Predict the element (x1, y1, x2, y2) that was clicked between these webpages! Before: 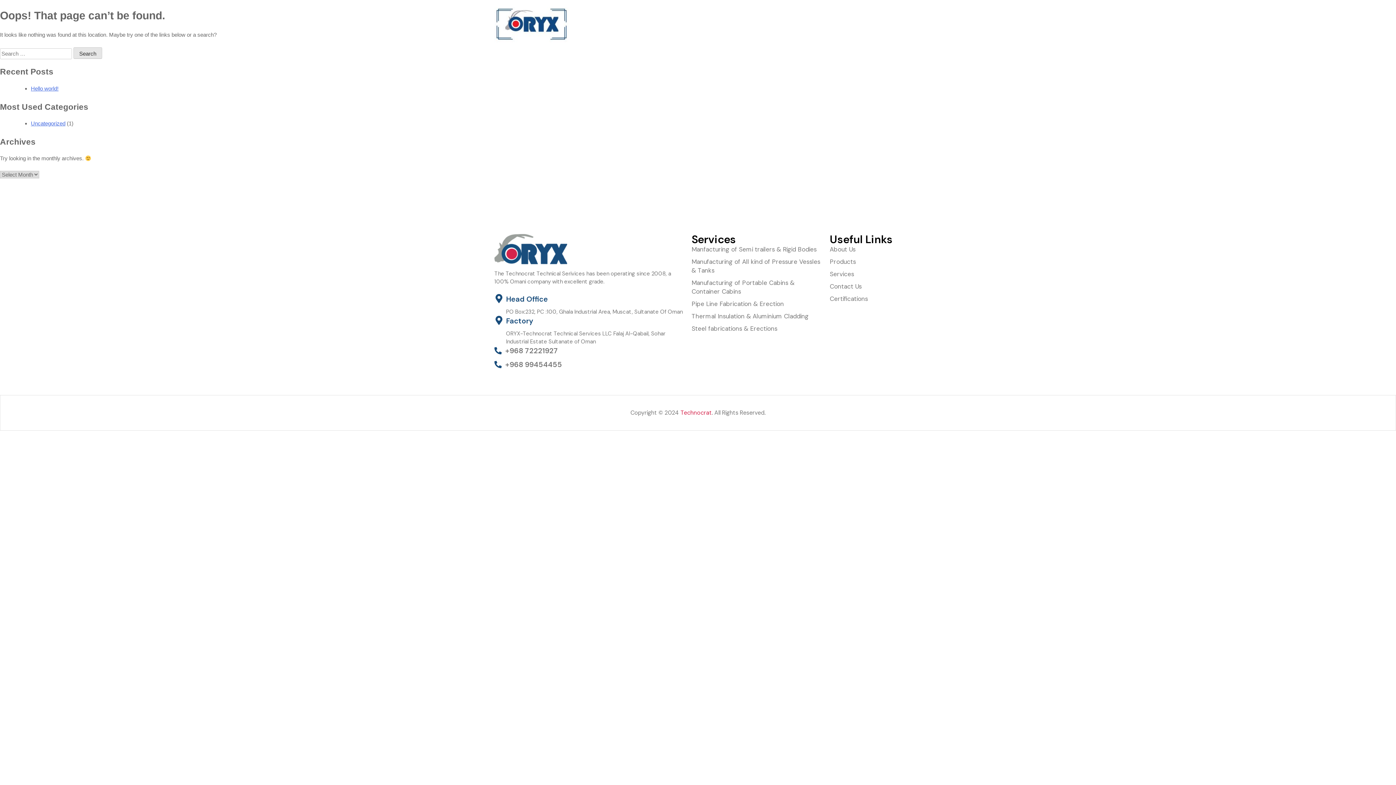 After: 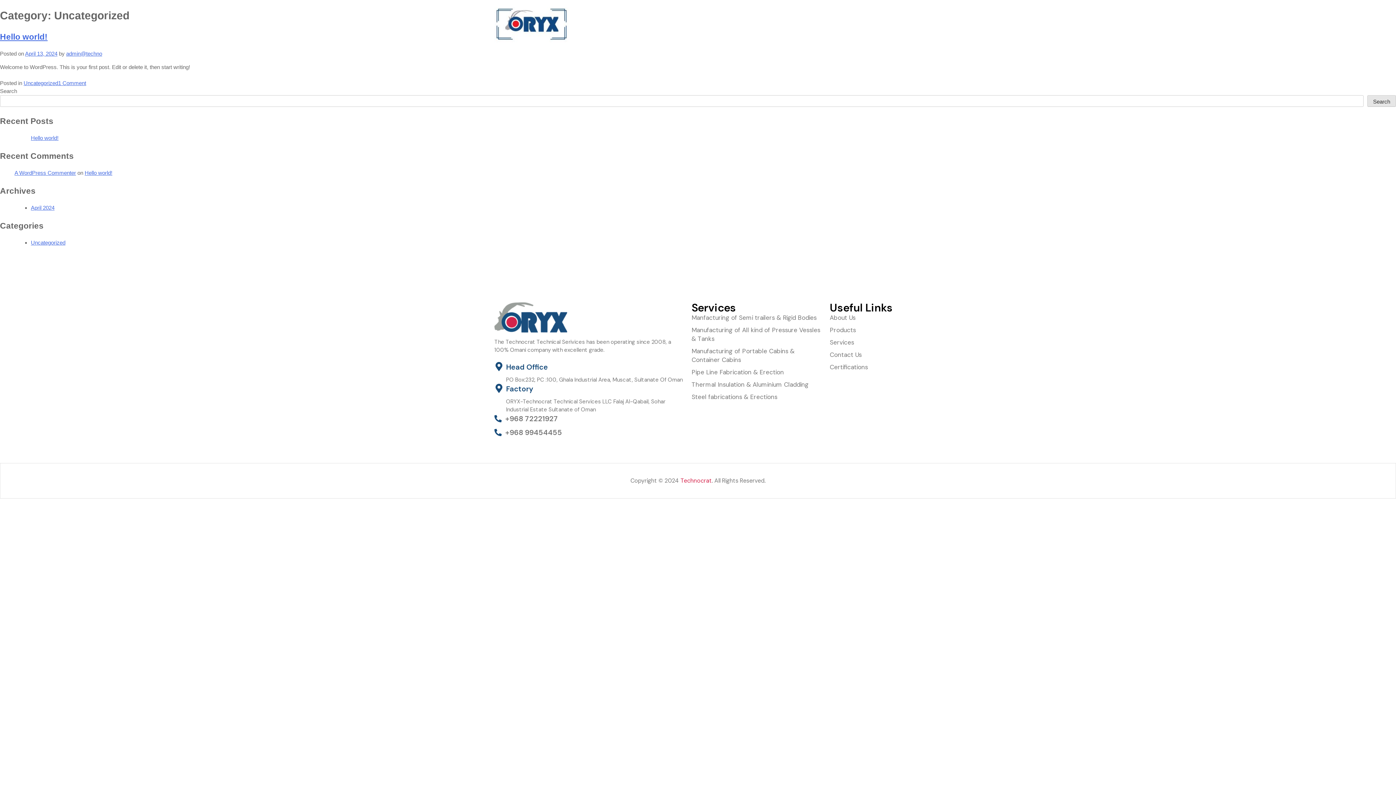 Action: label: Uncategorized bbox: (30, 120, 65, 126)